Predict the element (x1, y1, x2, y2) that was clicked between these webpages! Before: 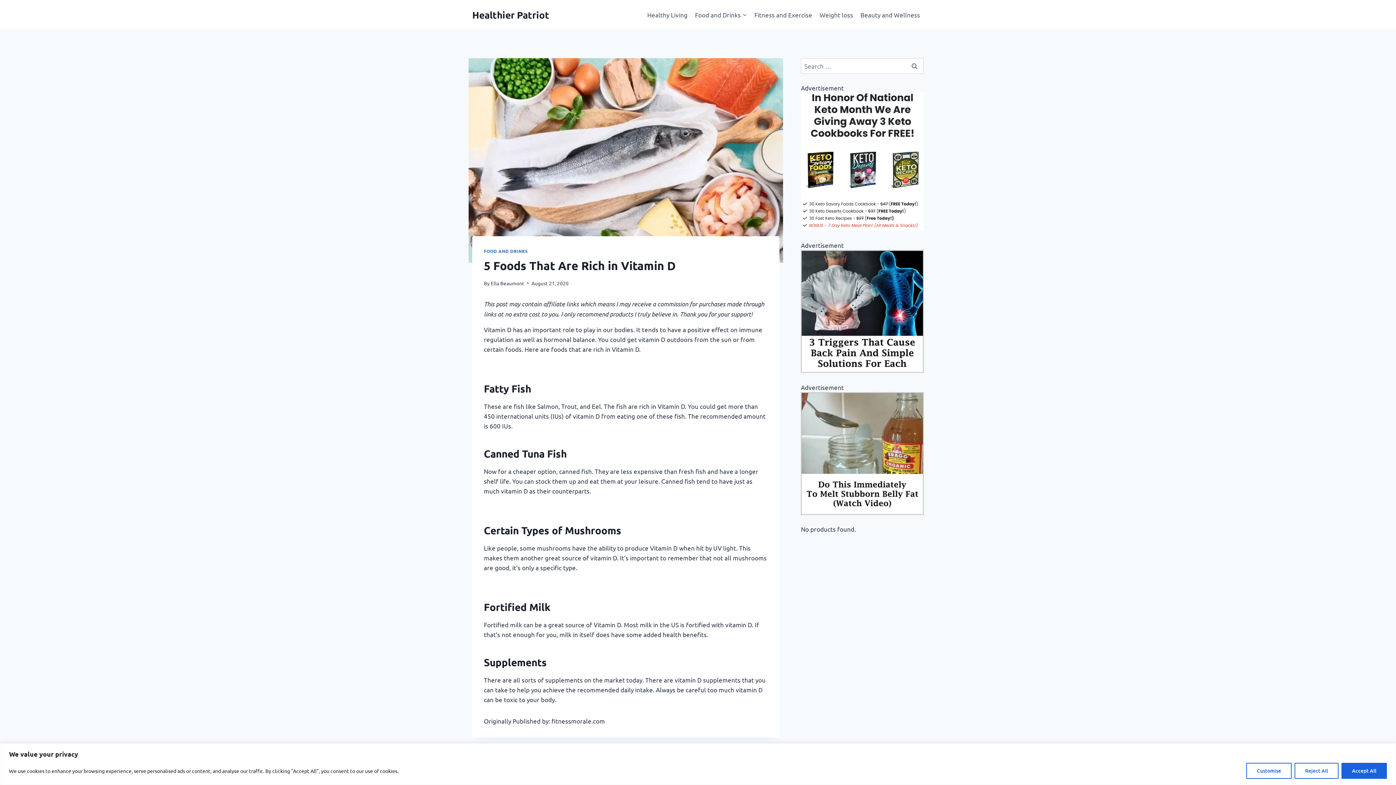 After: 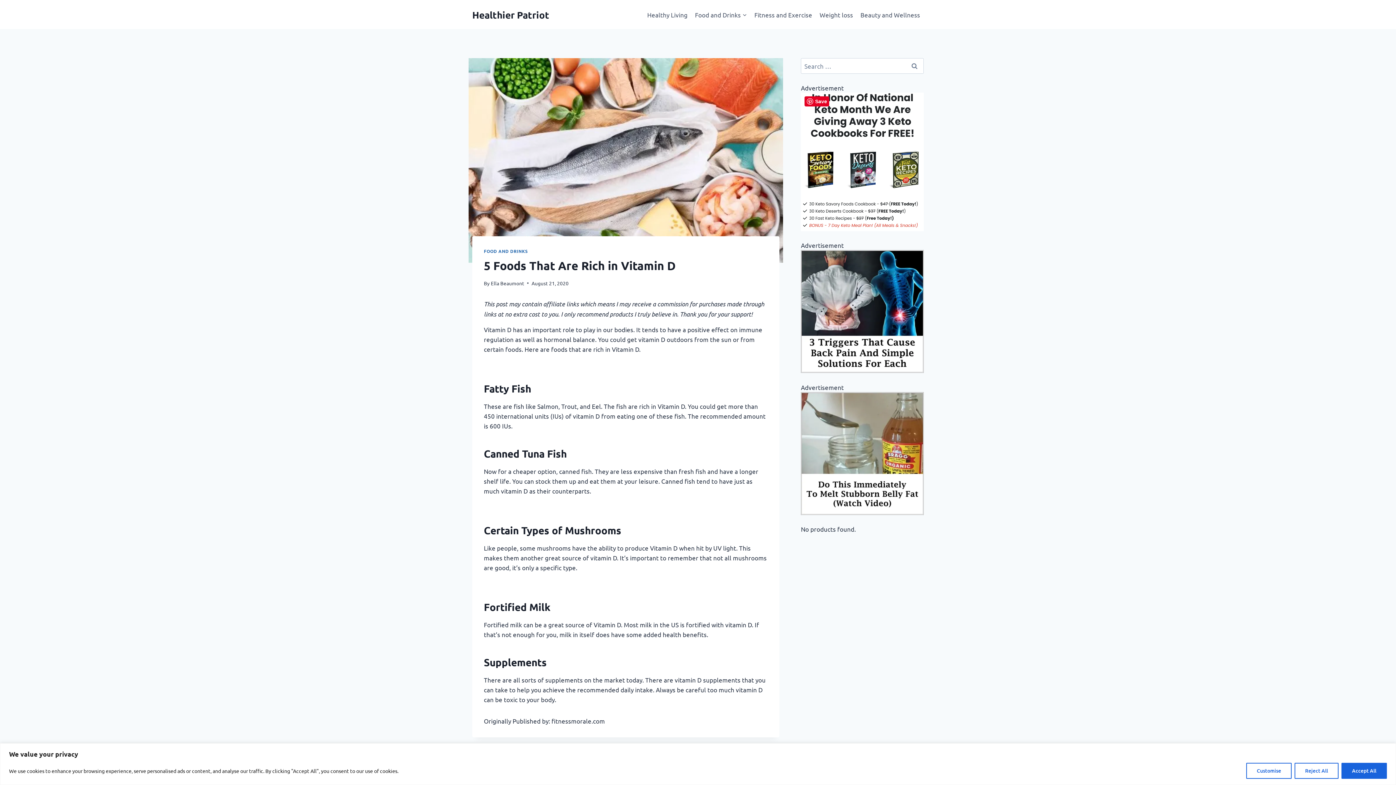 Action: bbox: (801, 92, 923, 231) label: Keto books